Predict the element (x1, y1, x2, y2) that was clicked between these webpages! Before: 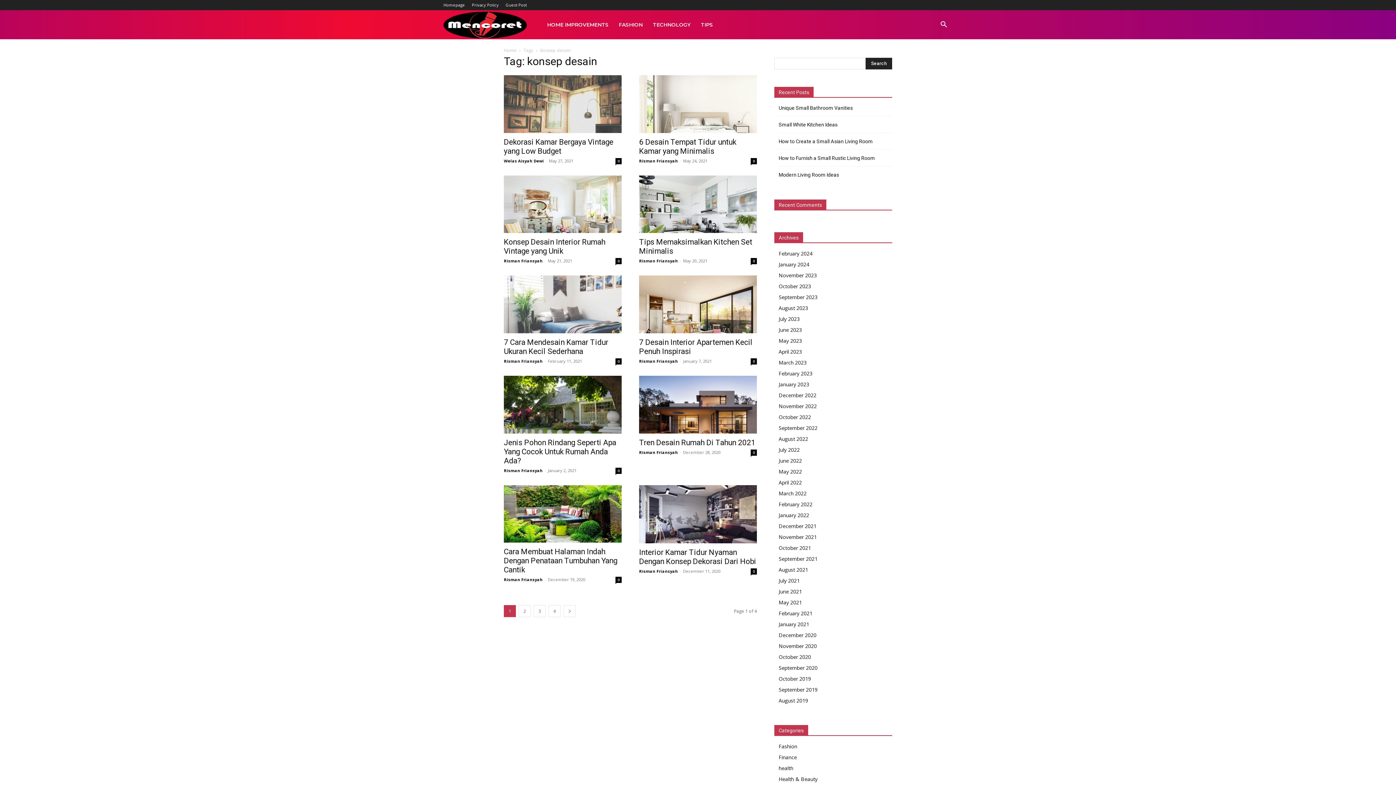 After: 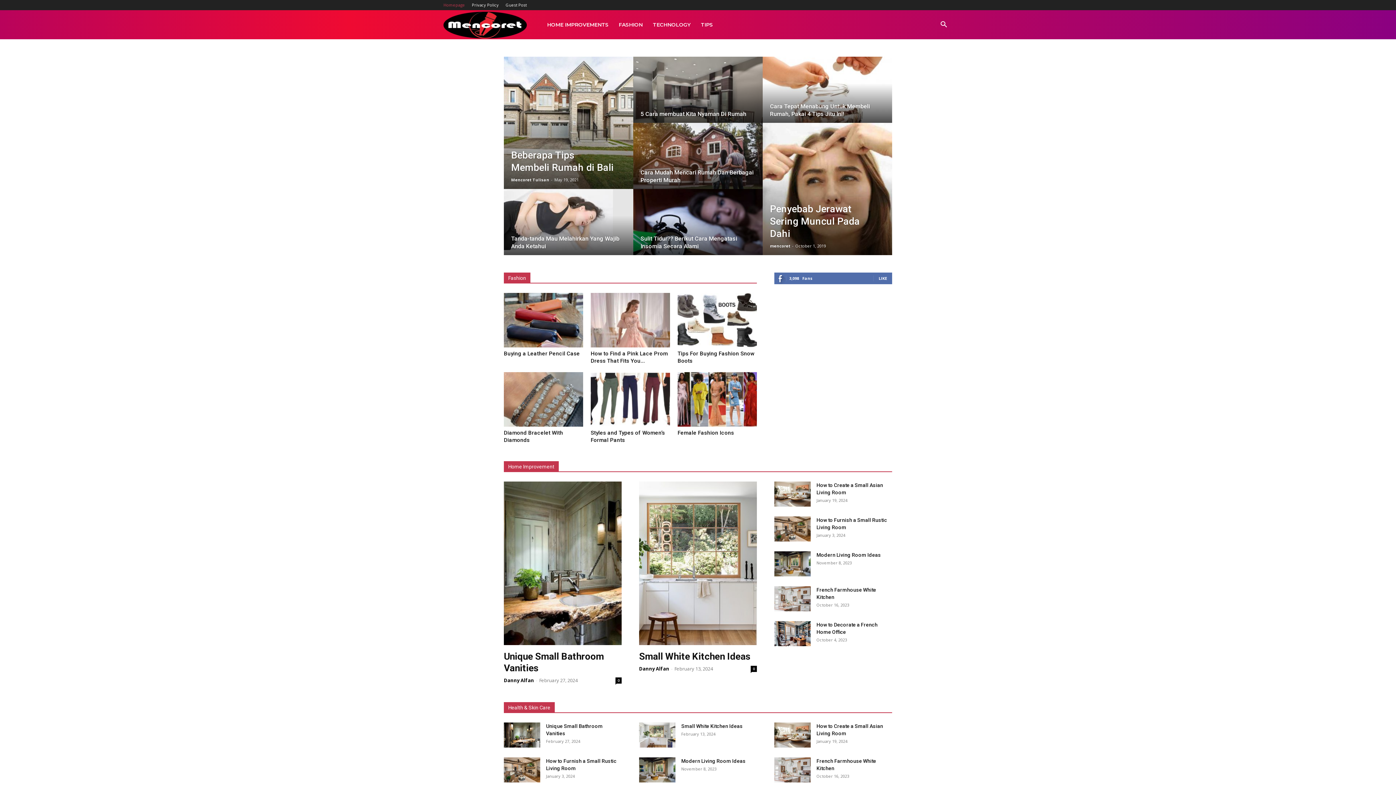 Action: label: June 2023 bbox: (778, 326, 802, 333)